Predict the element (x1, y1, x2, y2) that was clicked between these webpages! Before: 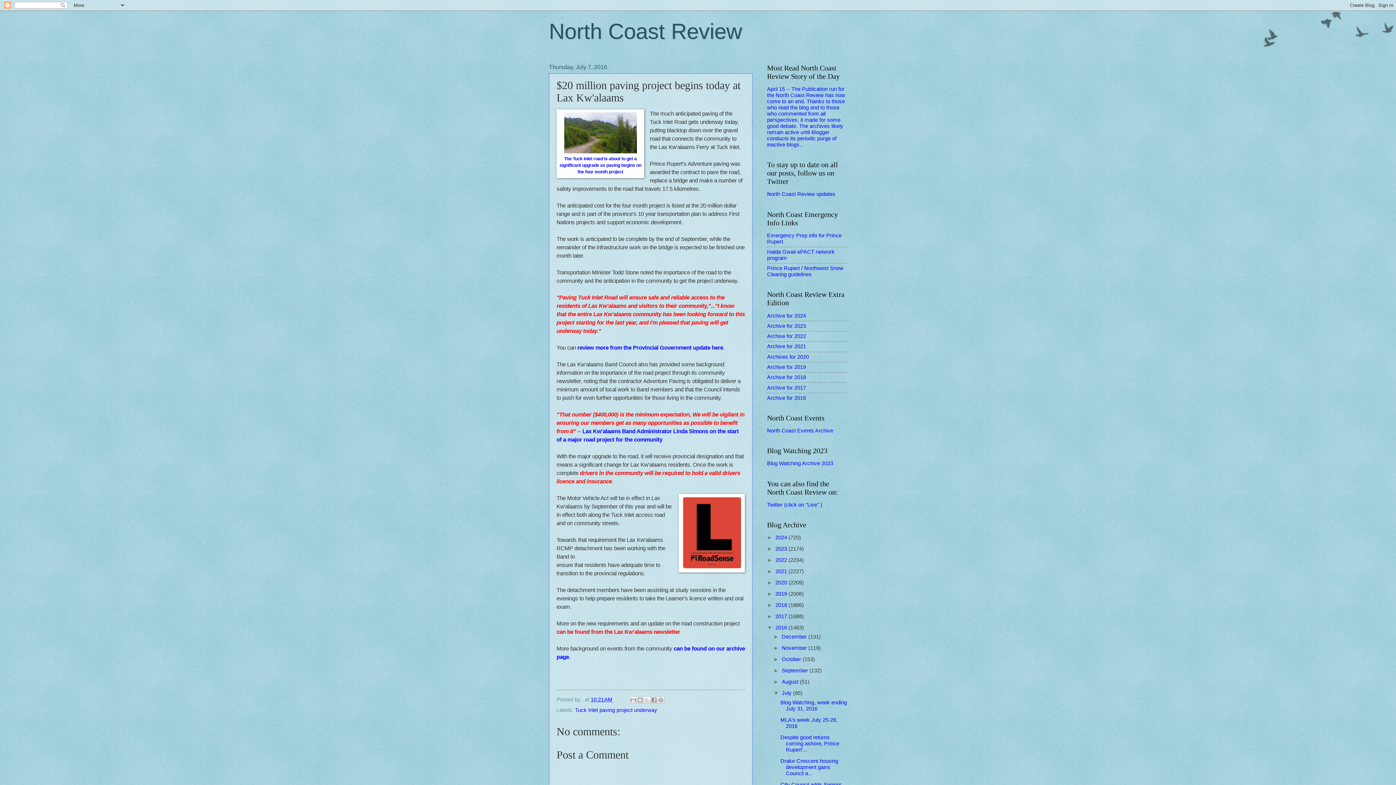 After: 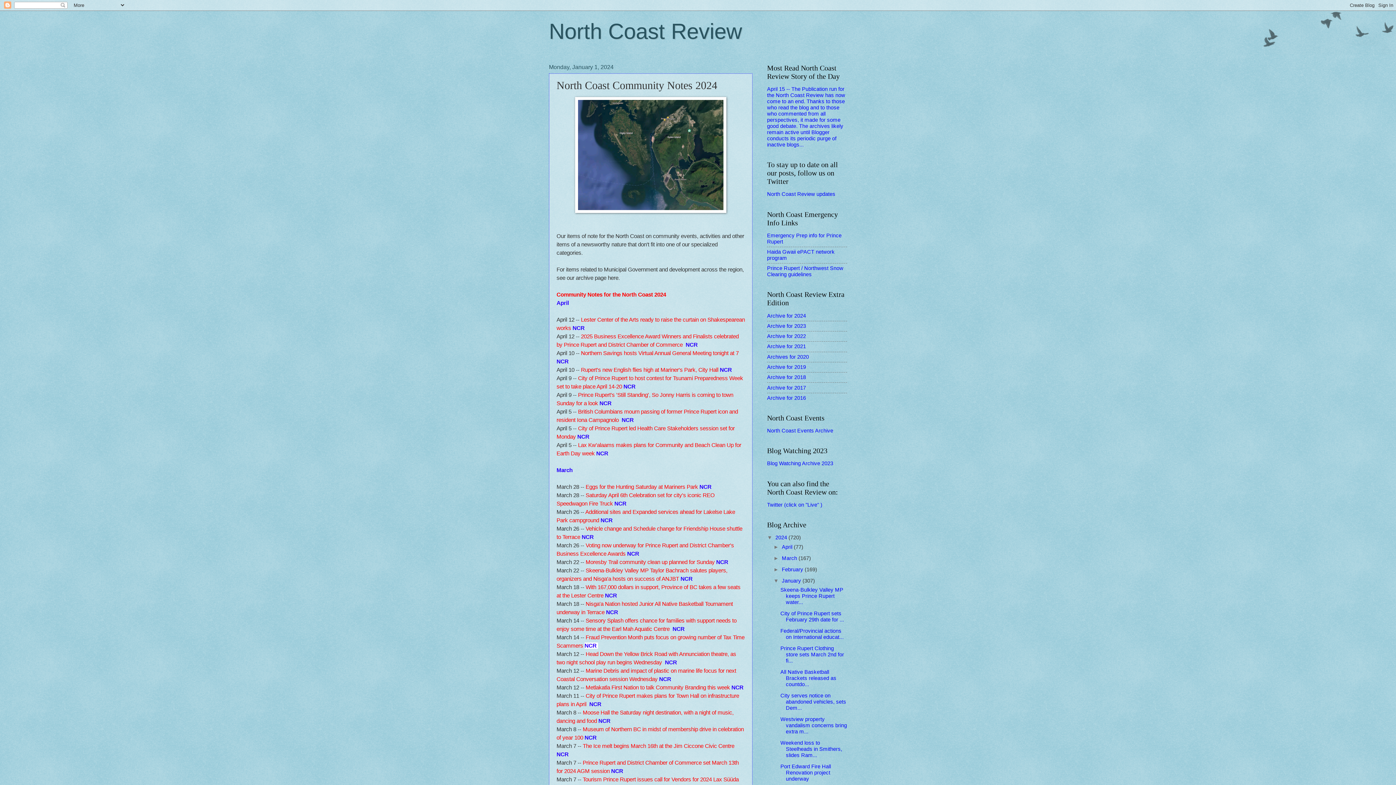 Action: label: North Coast Events Archive bbox: (767, 428, 833, 433)